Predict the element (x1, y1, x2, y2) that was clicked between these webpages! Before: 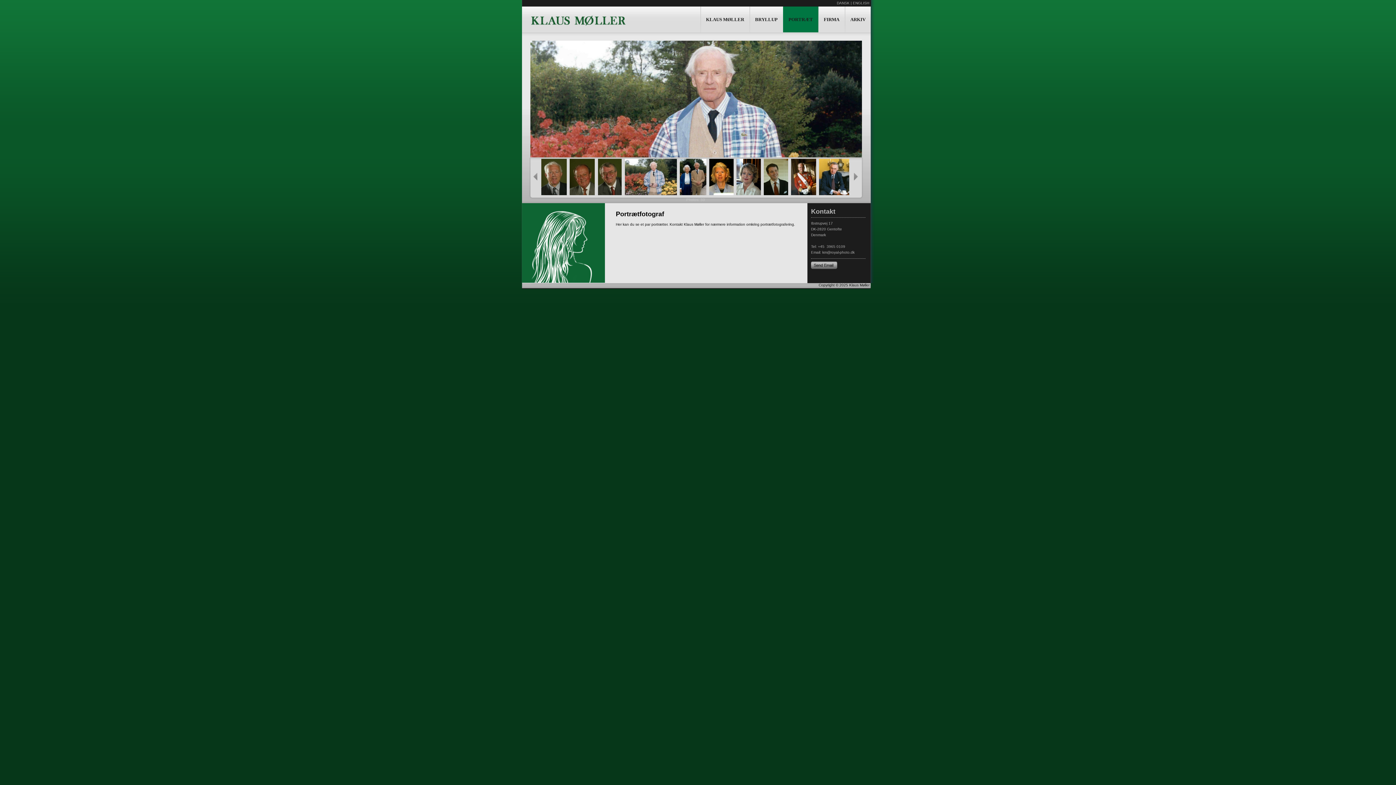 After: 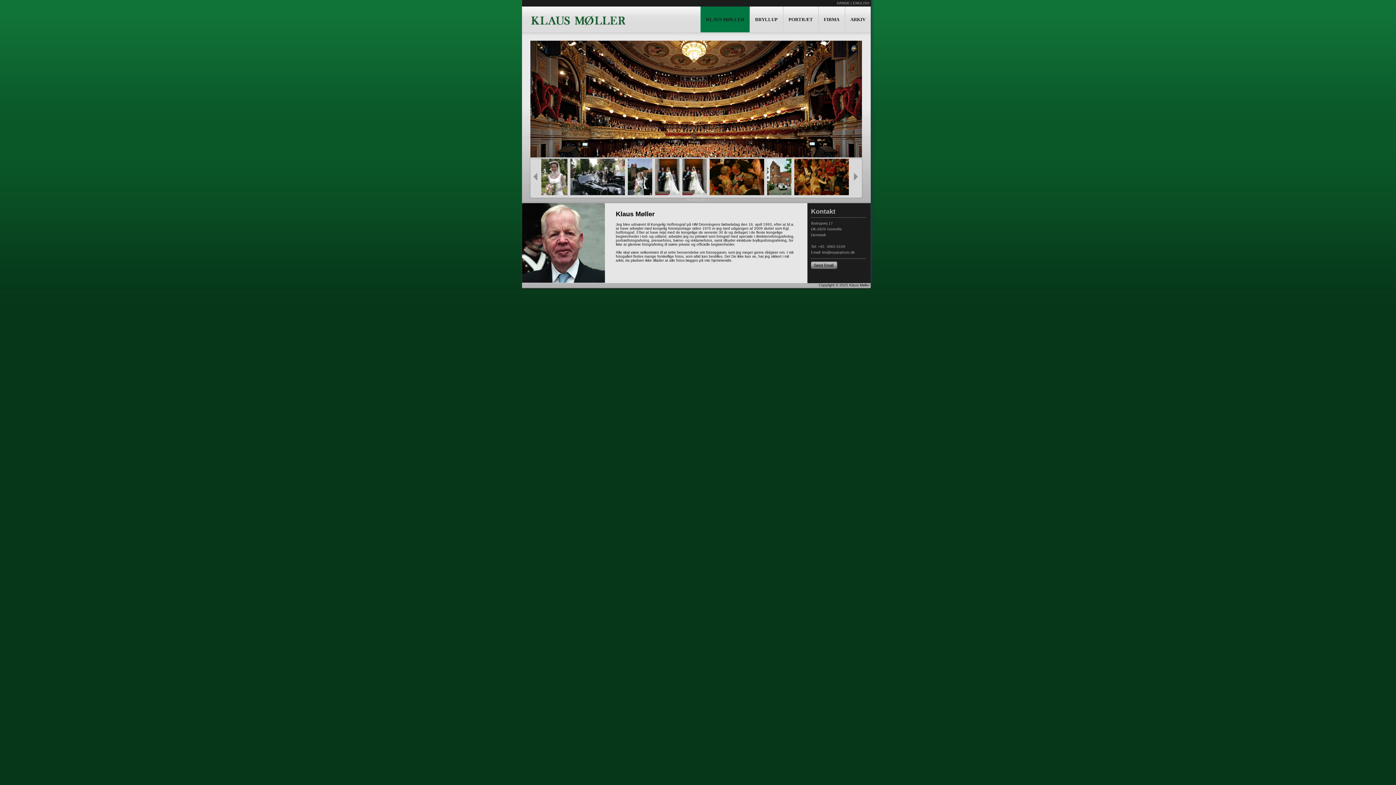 Action: bbox: (700, 16, 749, 22) label: KLAUS MØLLER